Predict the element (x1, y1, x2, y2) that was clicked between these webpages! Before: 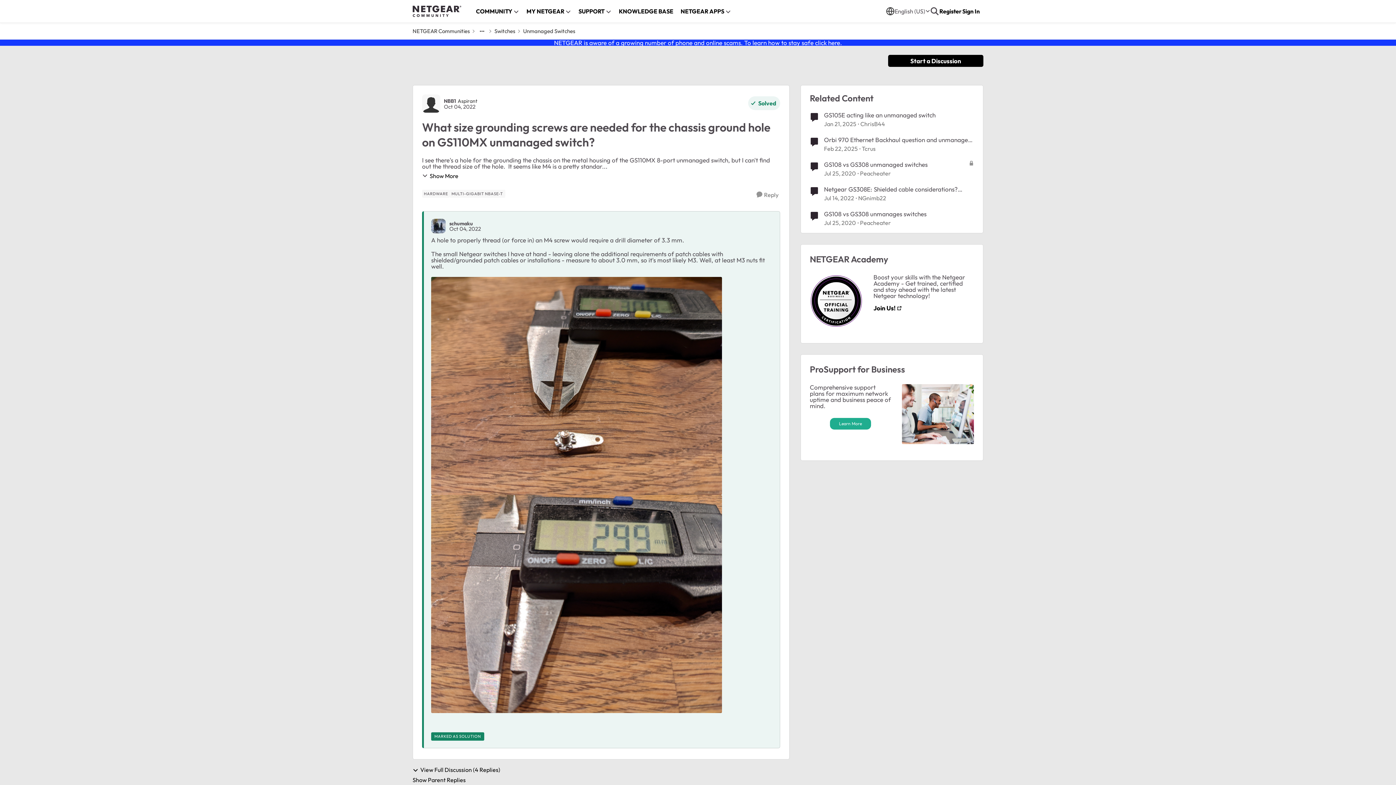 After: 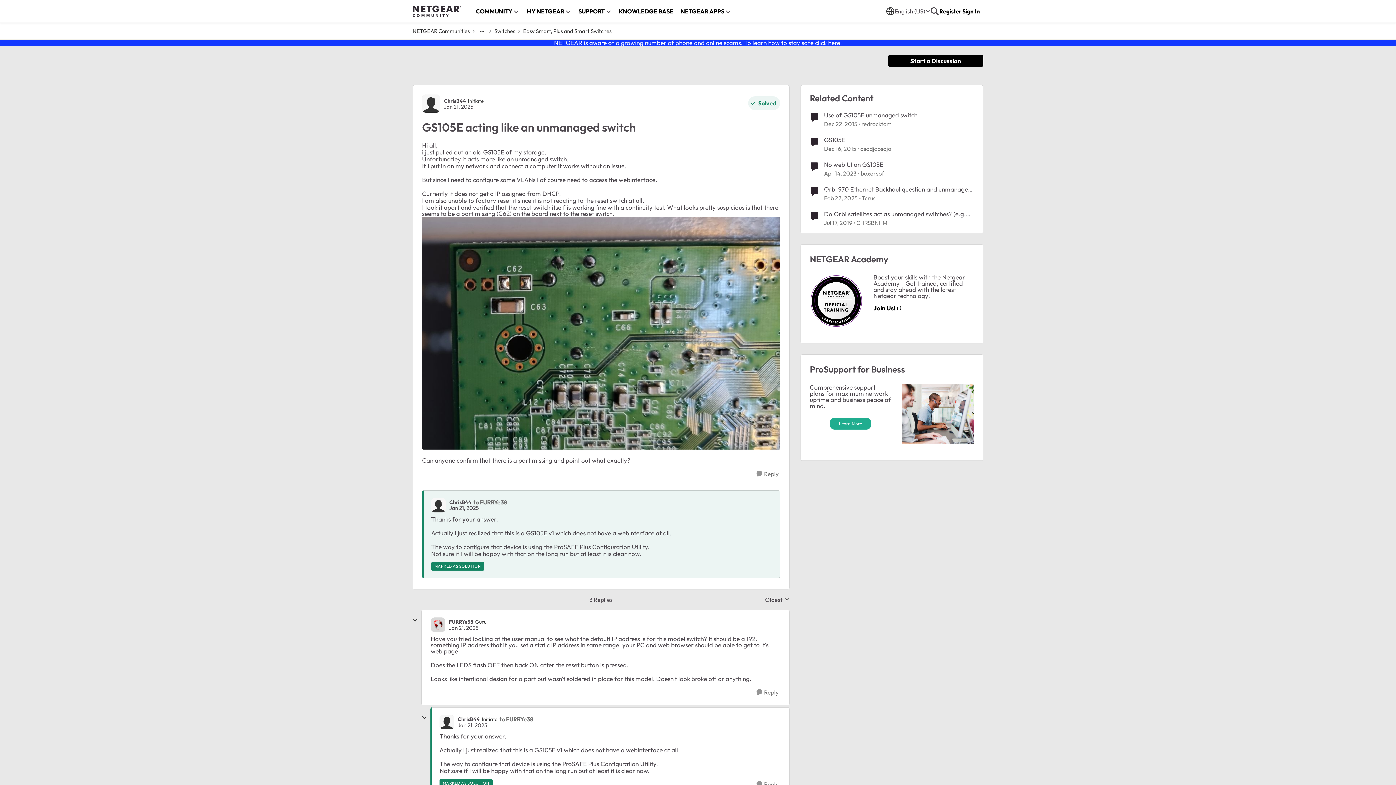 Action: bbox: (824, 121, 856, 126) label: 4 months ago